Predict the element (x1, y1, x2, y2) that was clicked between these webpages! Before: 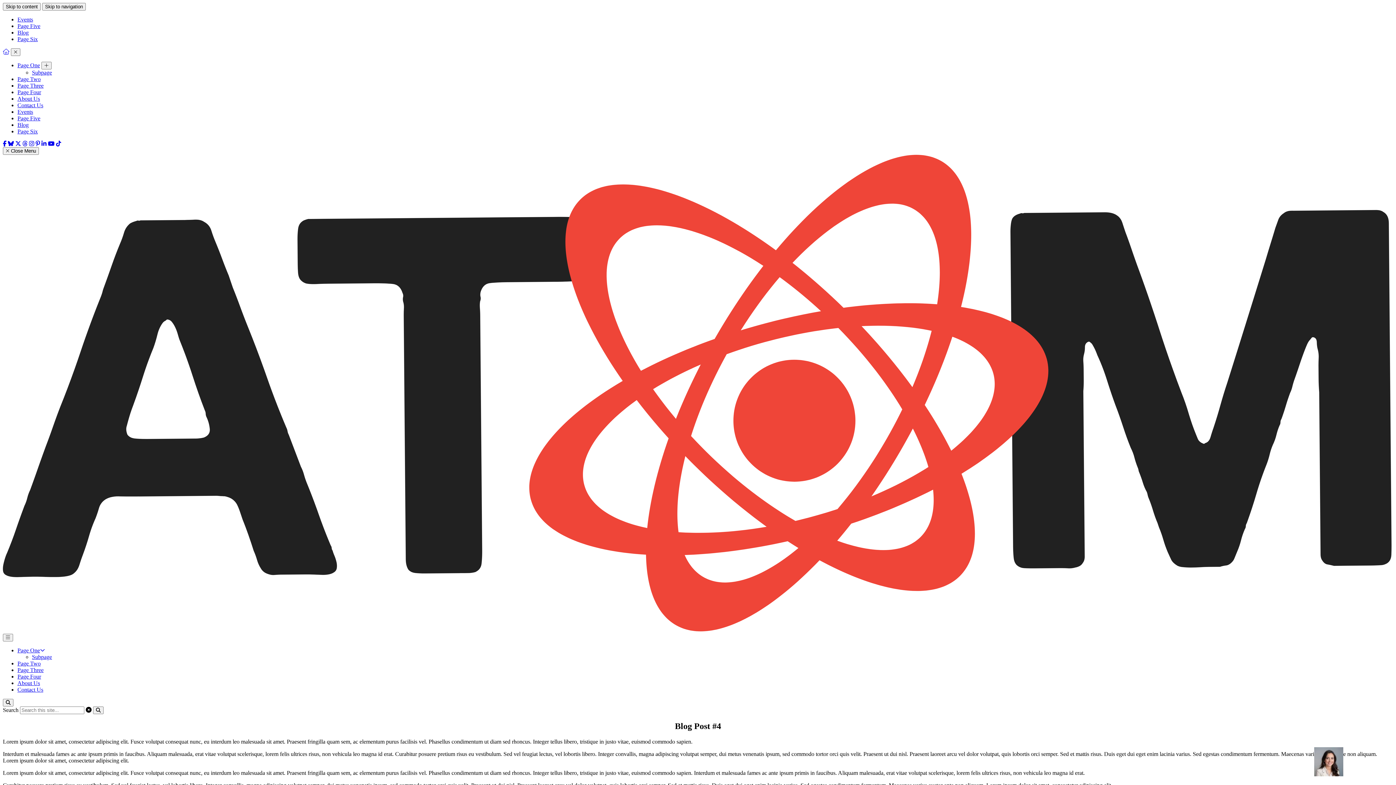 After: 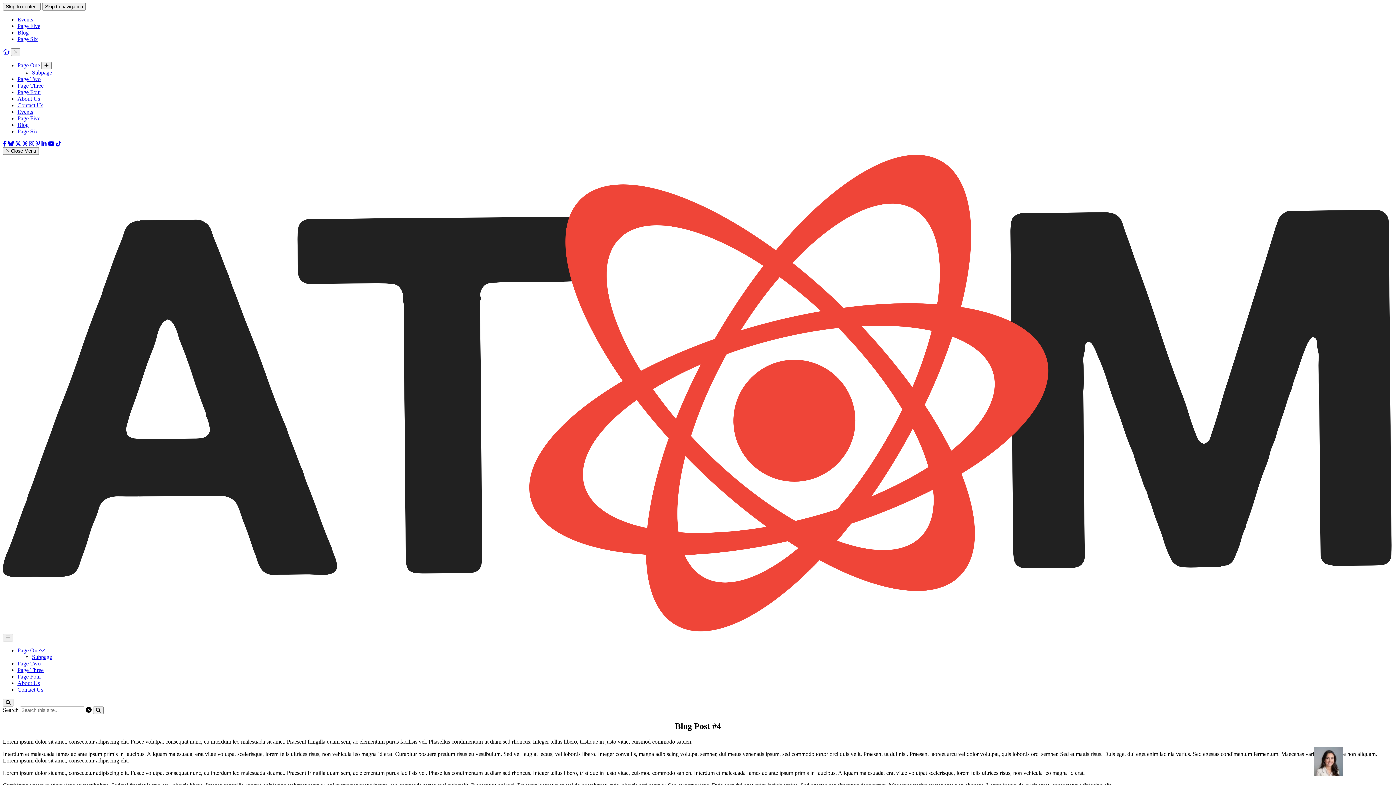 Action: bbox: (22, 140, 27, 146)